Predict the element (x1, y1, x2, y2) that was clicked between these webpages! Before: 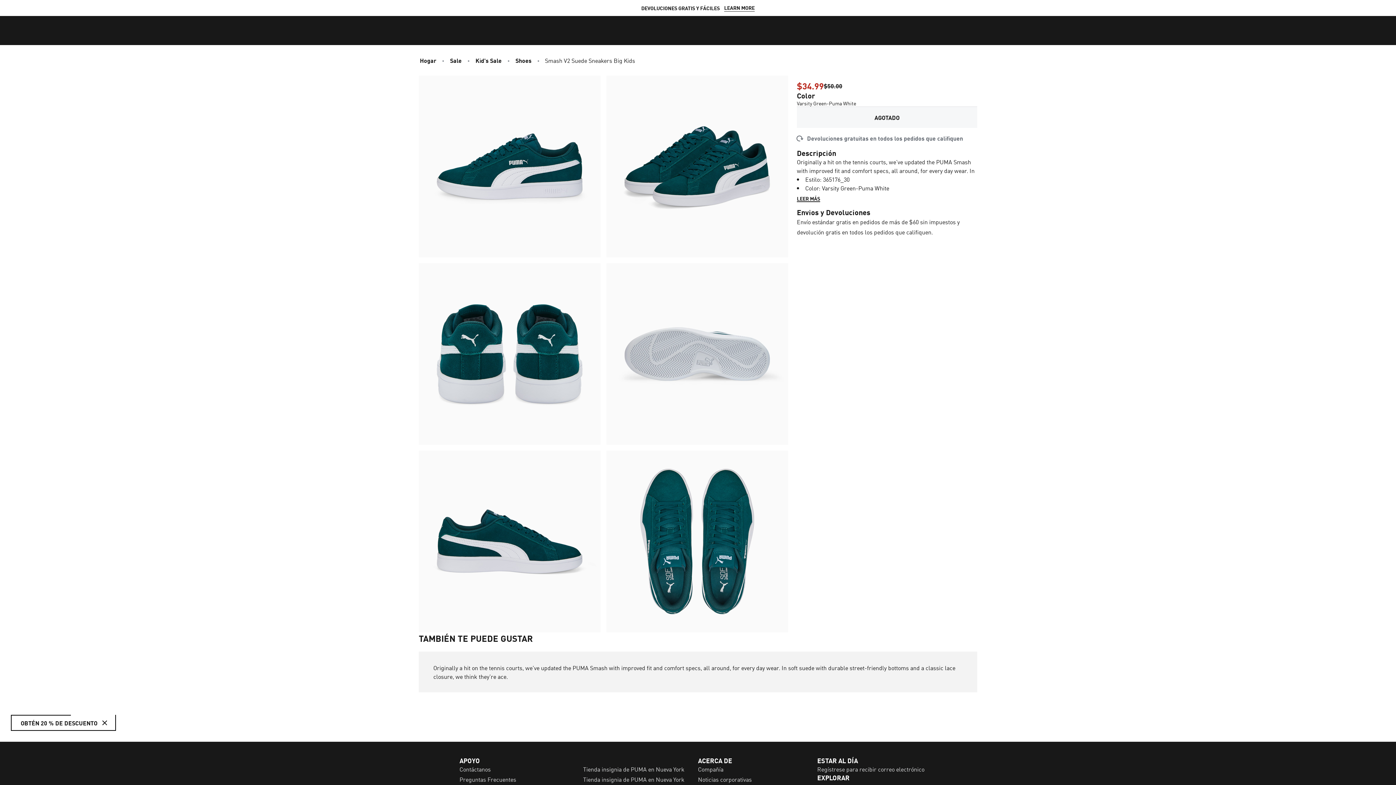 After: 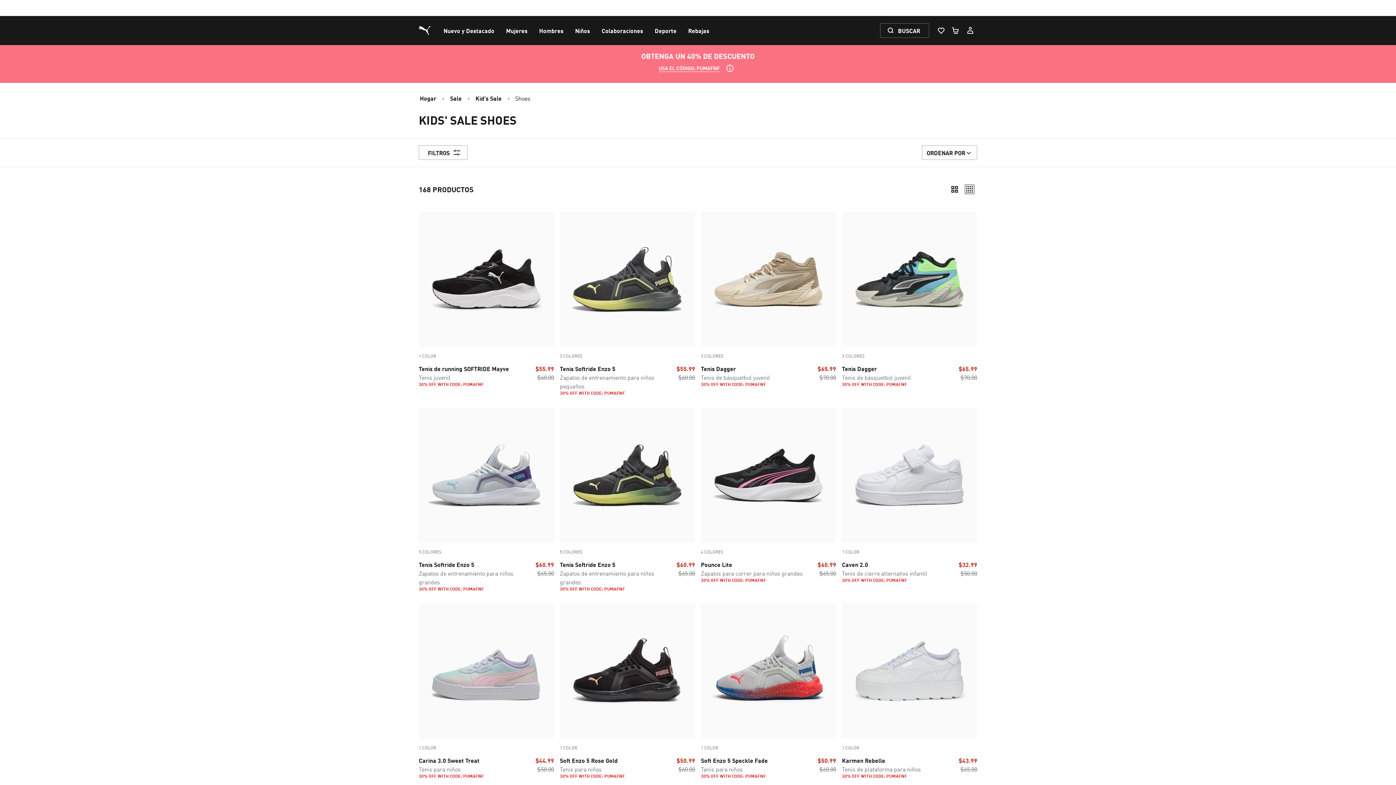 Action: label: Shoes bbox: (512, 55, 534, 65)